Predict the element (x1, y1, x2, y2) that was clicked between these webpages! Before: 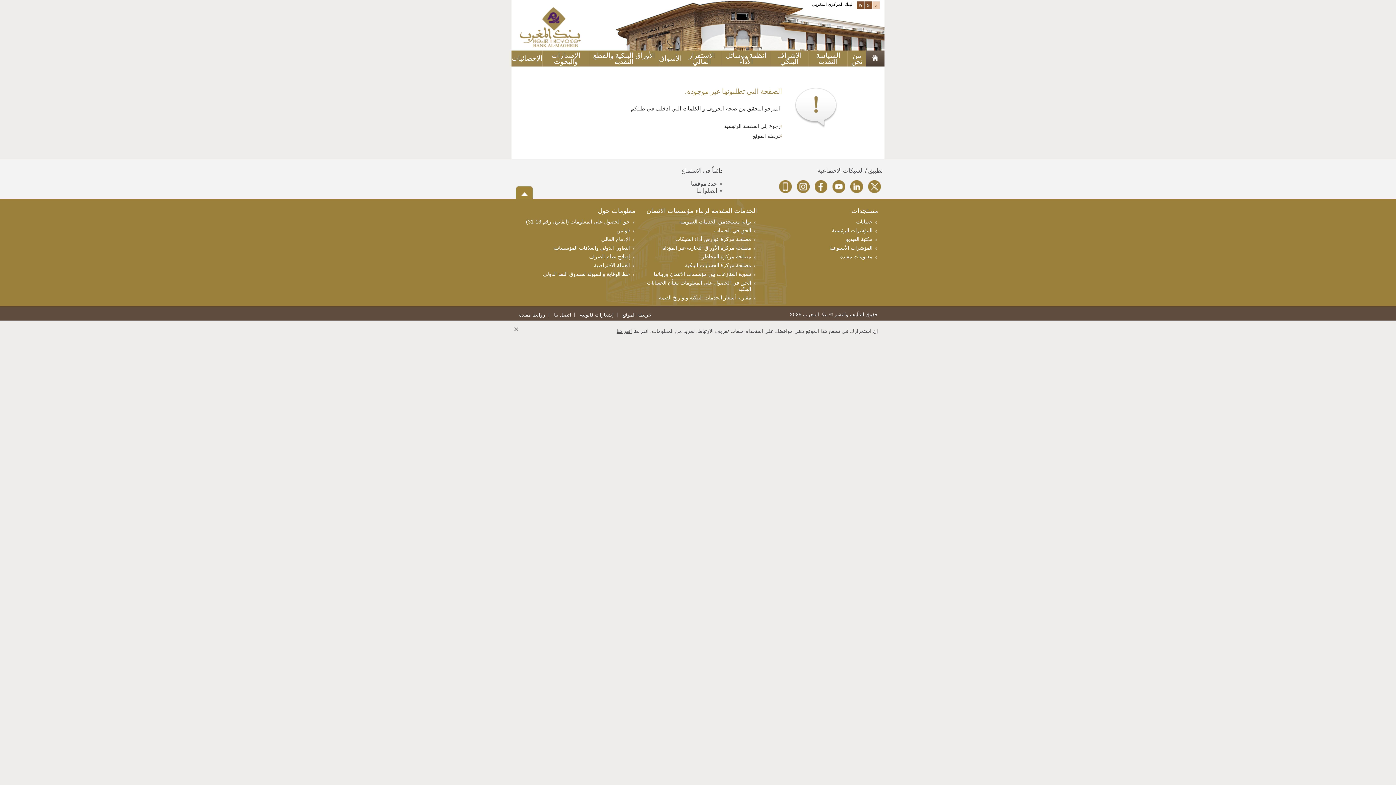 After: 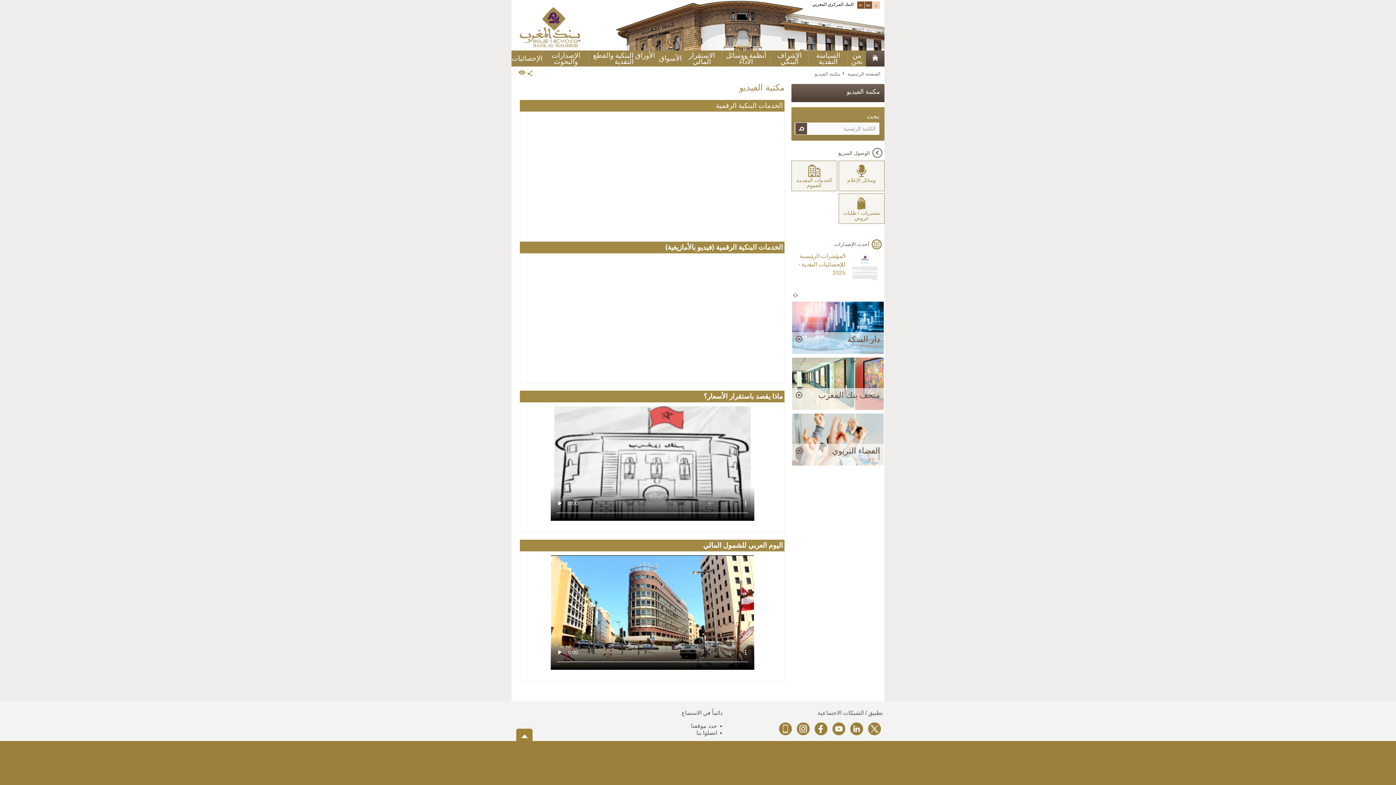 Action: label: مكتبة الفيديو bbox: (846, 236, 872, 242)